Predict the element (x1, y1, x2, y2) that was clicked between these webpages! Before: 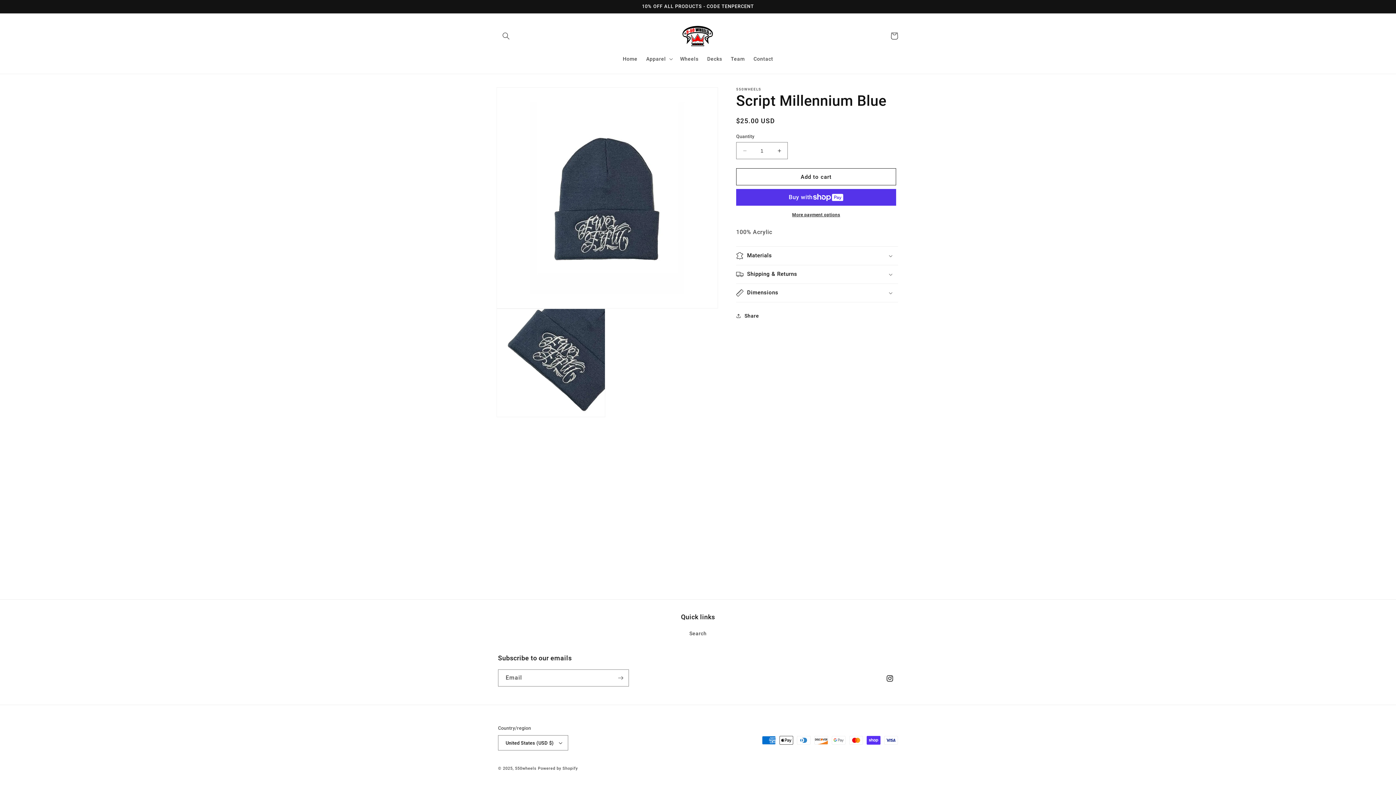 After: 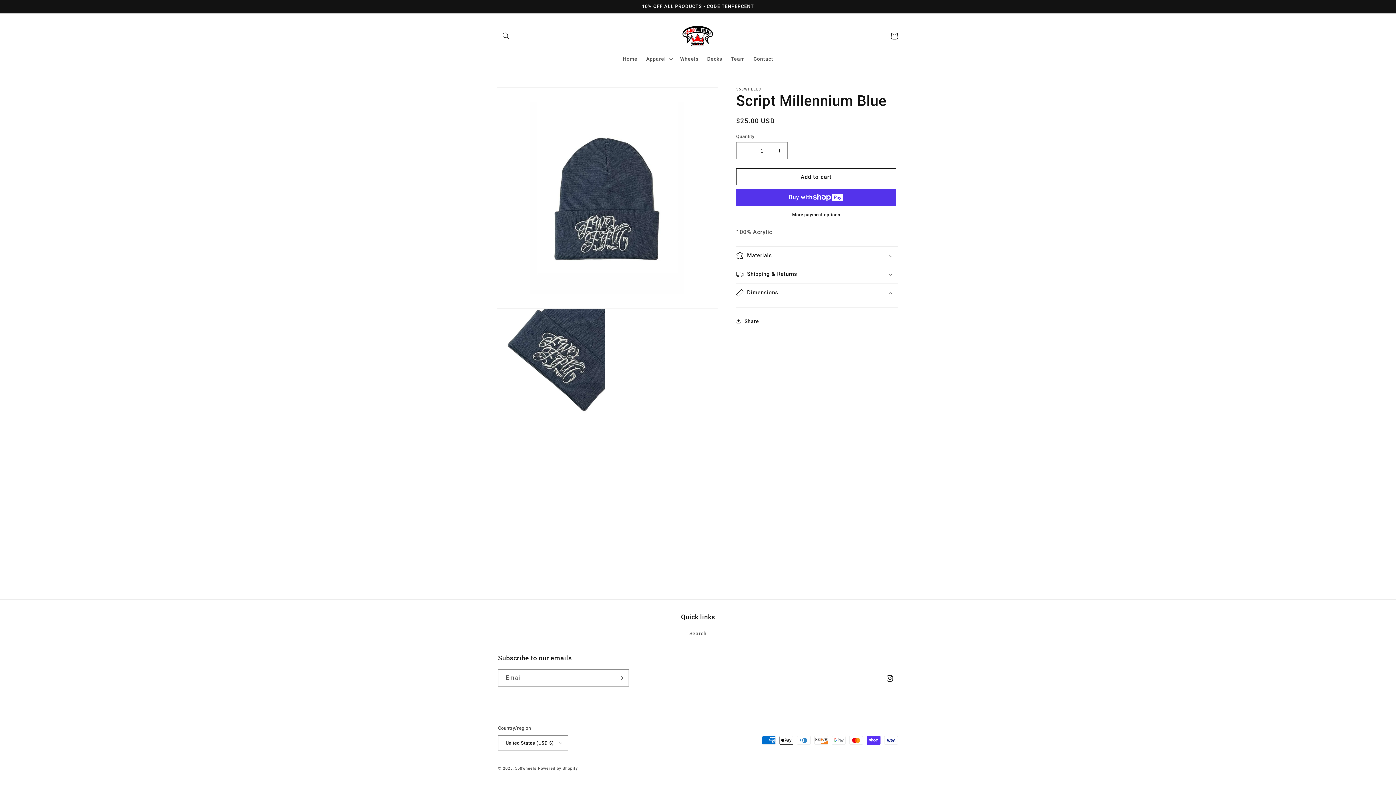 Action: bbox: (736, 284, 898, 302) label: Dimensions